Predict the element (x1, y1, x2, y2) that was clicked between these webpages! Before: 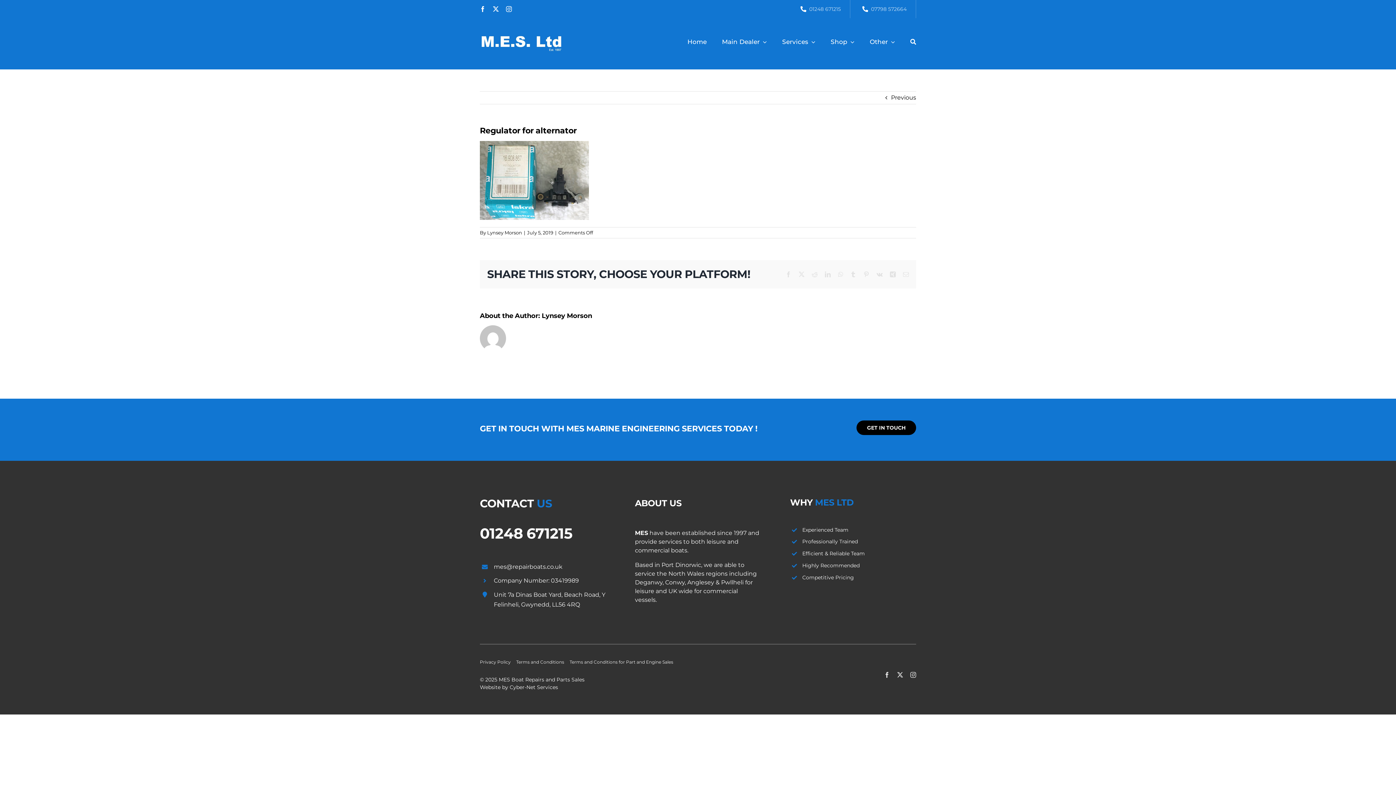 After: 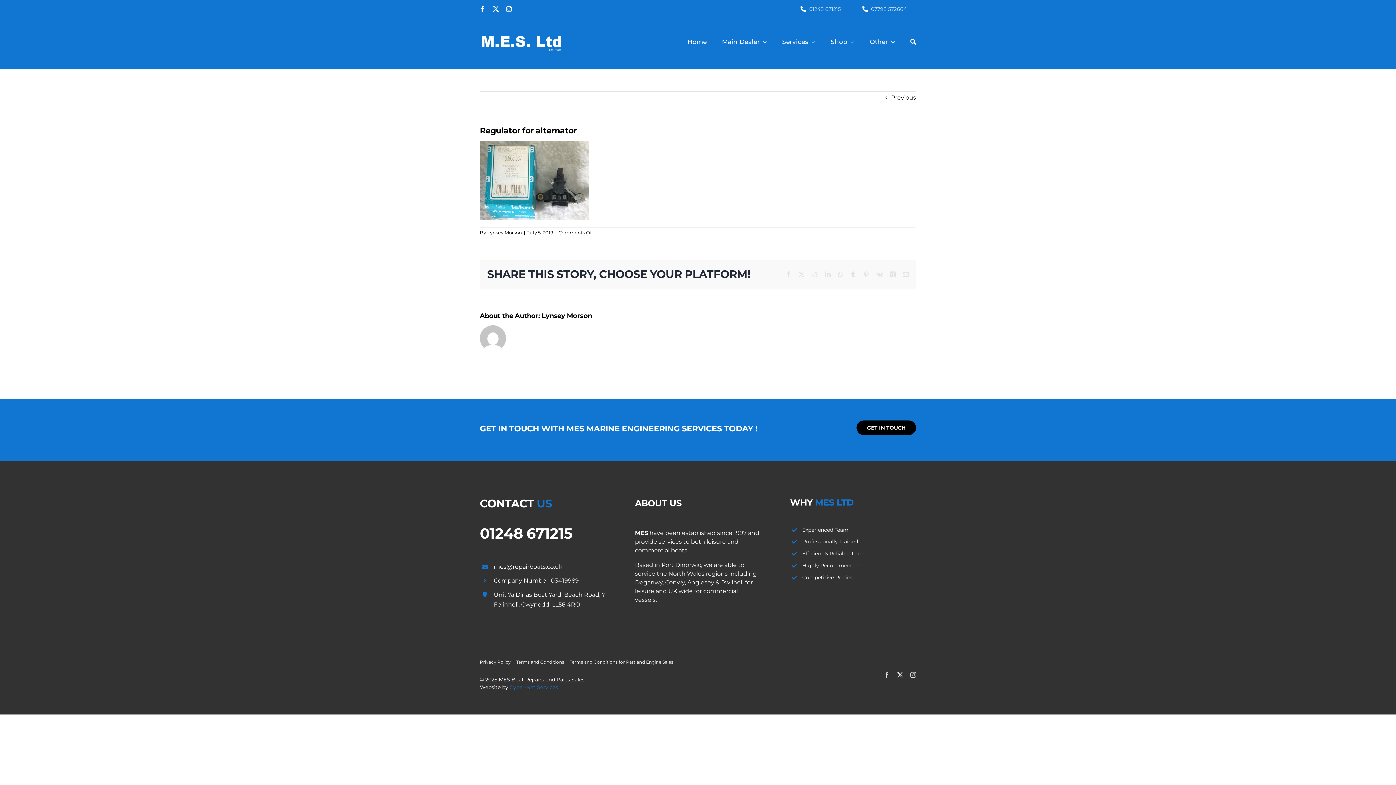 Action: label: Cyber-Net Services bbox: (509, 684, 558, 690)